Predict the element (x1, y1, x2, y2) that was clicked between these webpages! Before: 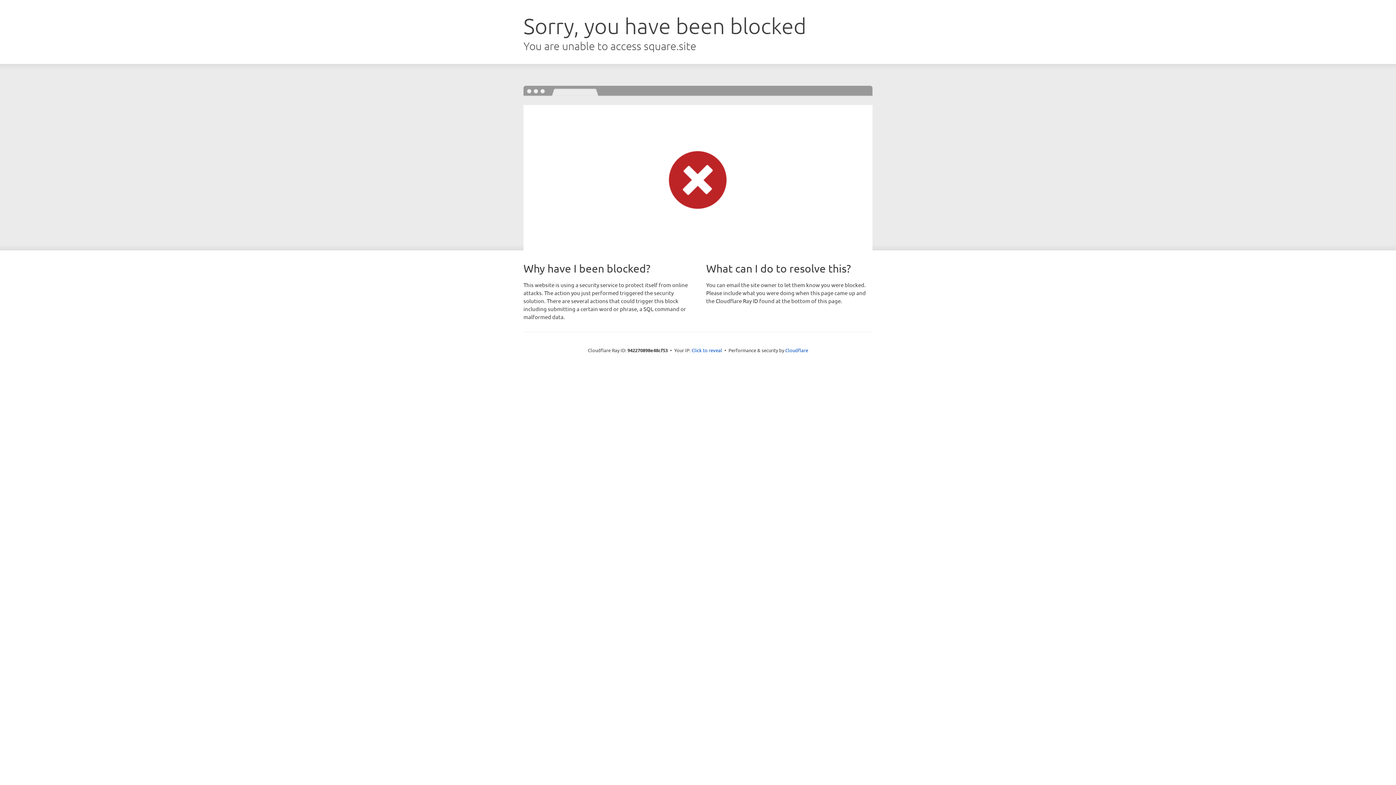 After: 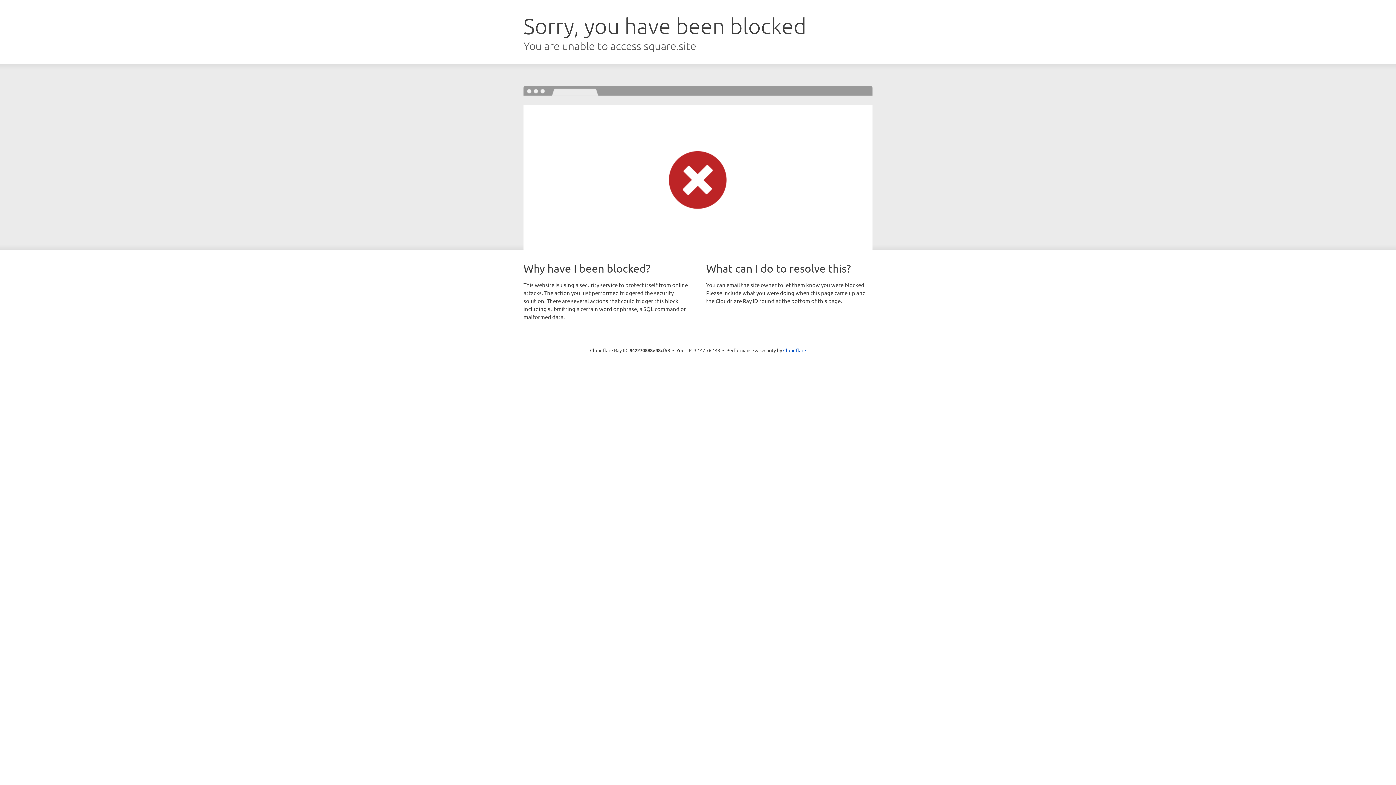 Action: bbox: (691, 346, 722, 353) label: Click to reveal